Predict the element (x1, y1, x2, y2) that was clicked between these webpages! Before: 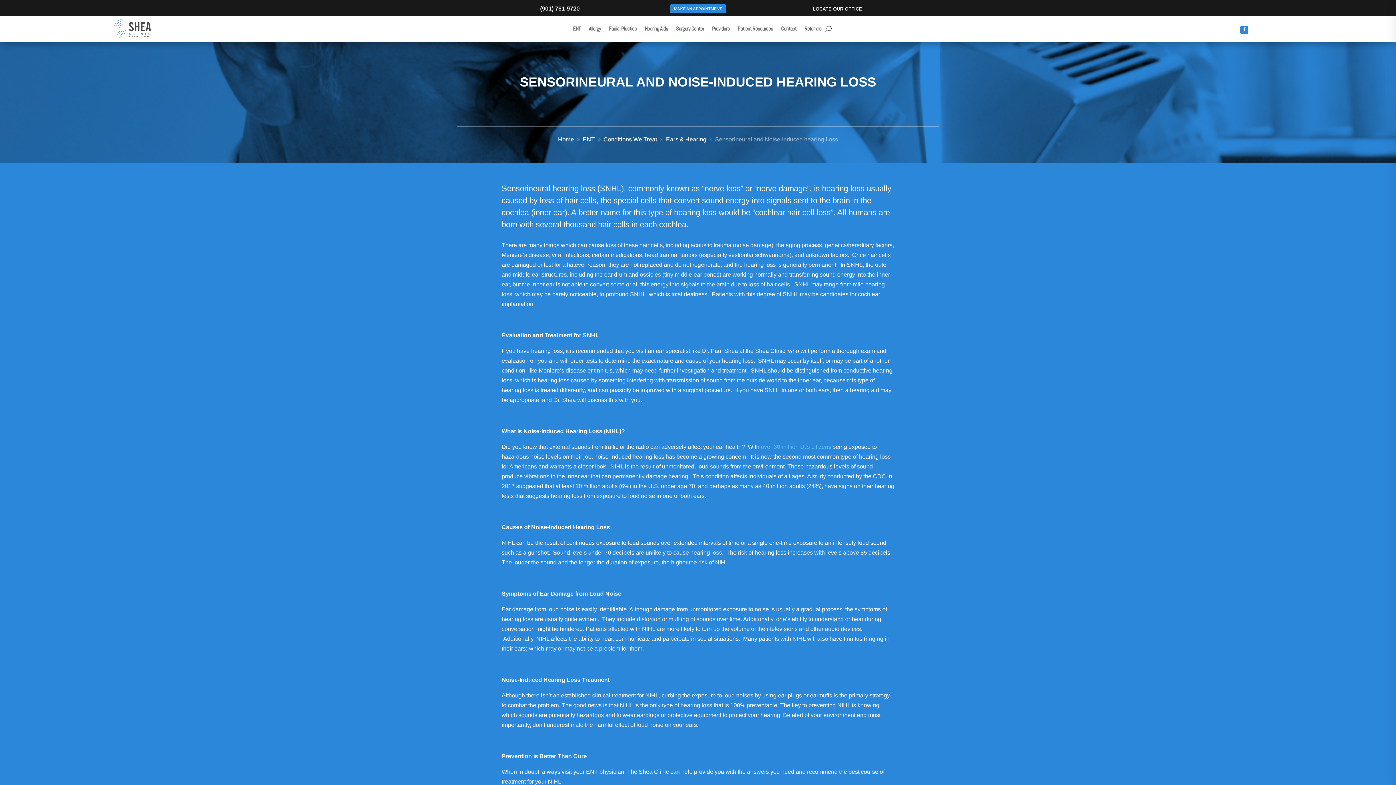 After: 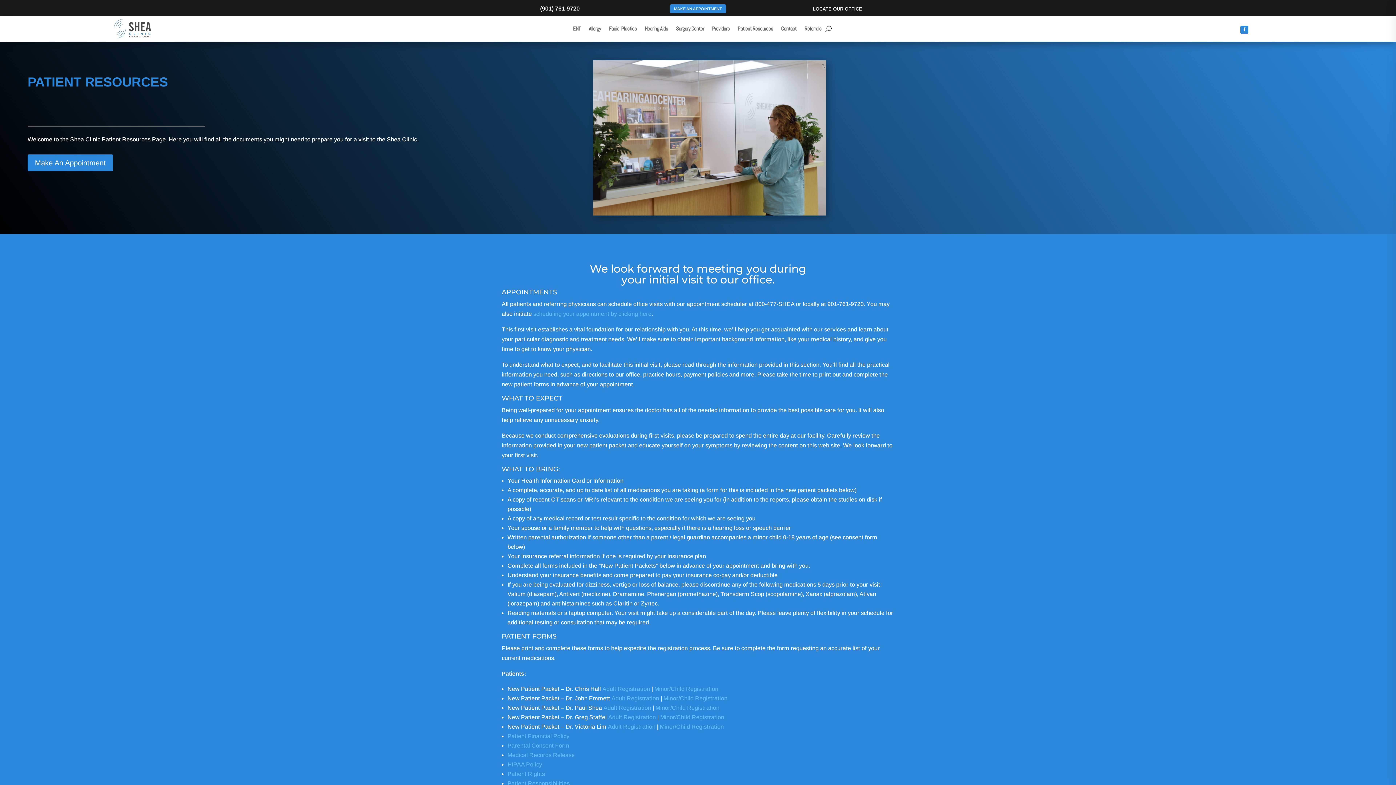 Action: bbox: (737, 26, 773, 34) label: Patient Resources